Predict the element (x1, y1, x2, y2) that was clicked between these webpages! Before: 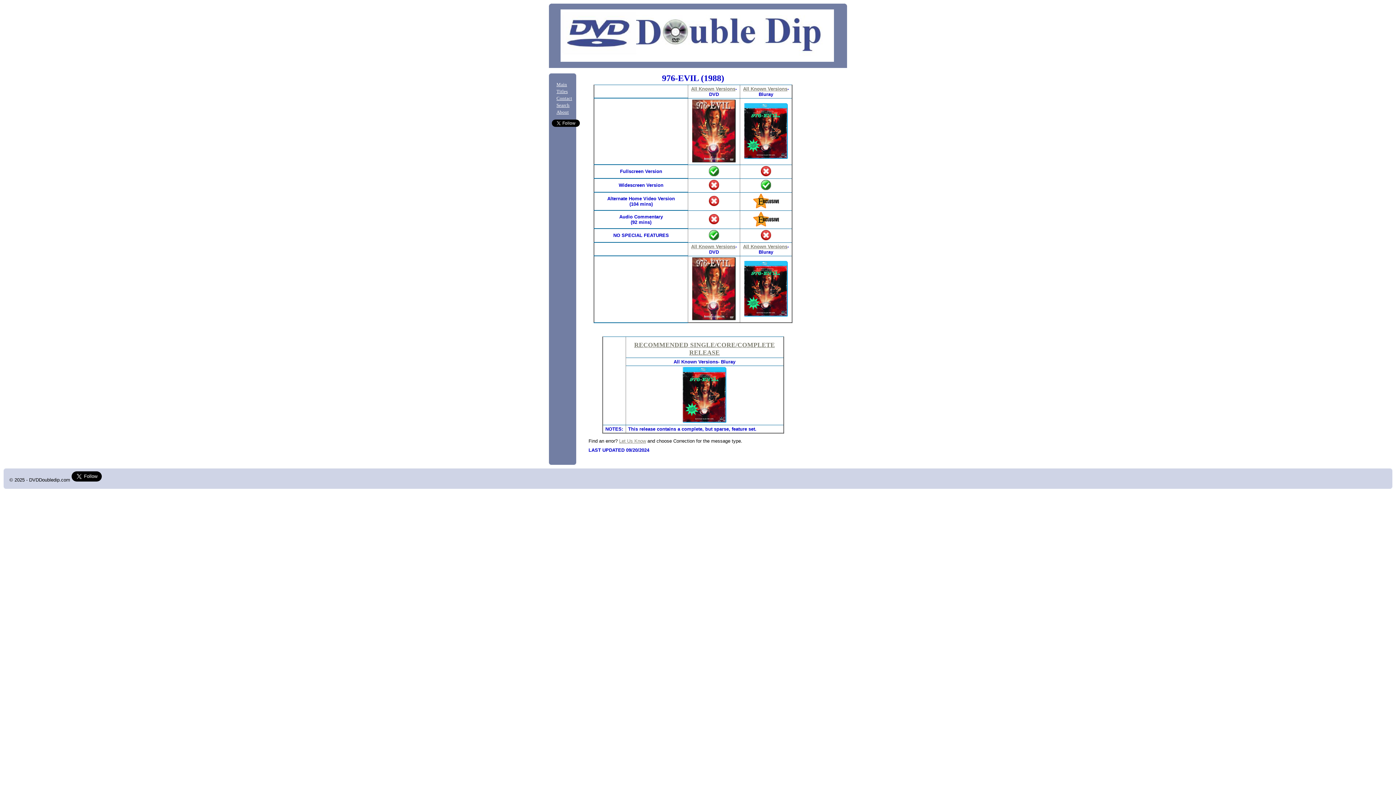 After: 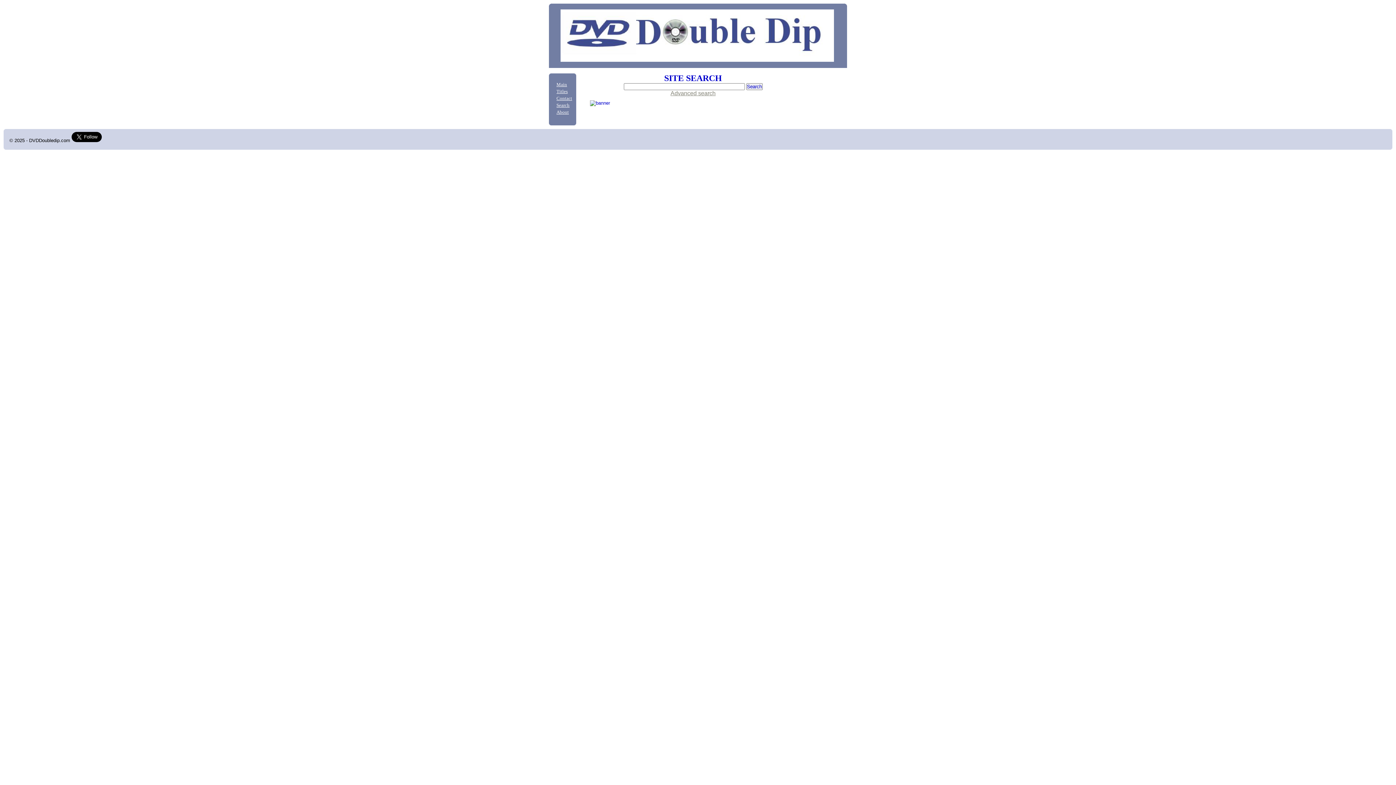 Action: bbox: (556, 103, 569, 108) label: Search